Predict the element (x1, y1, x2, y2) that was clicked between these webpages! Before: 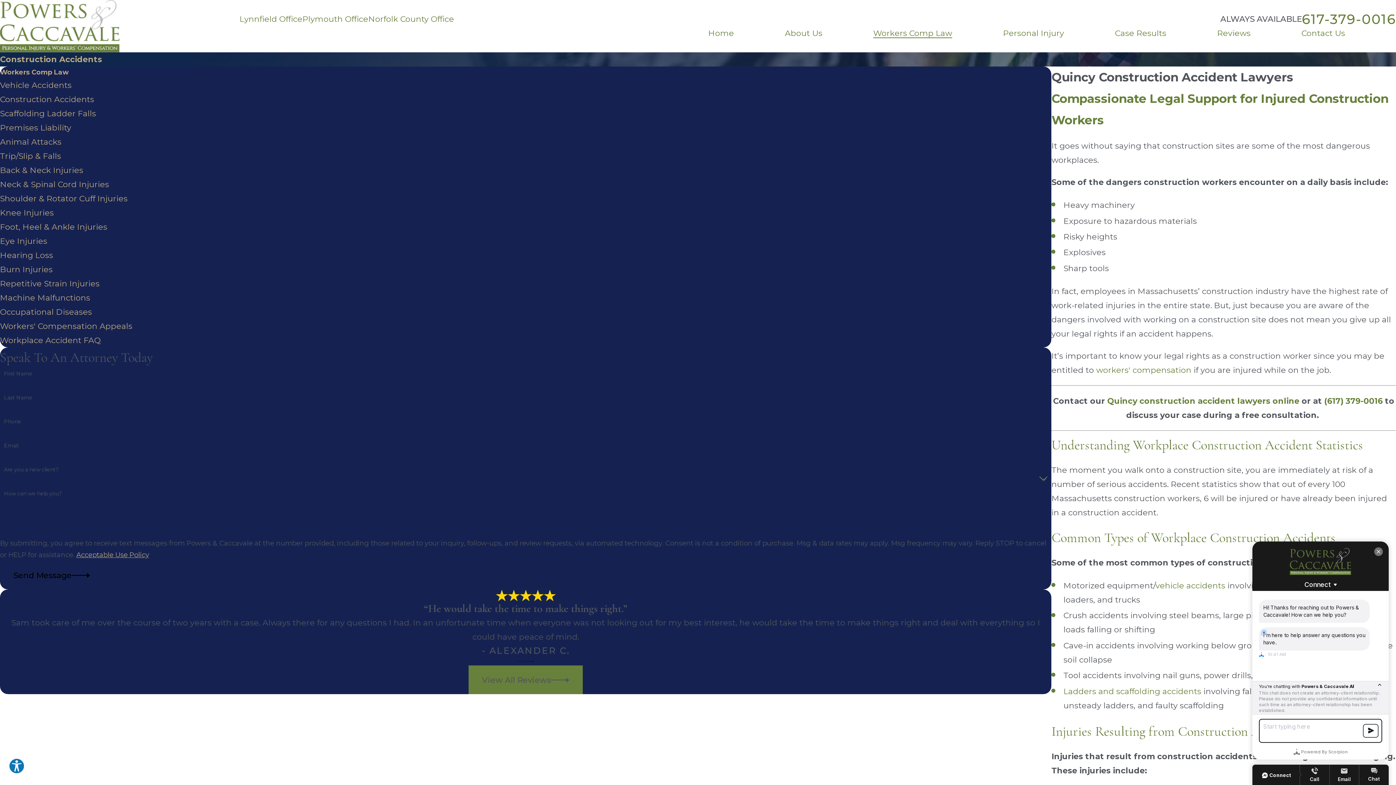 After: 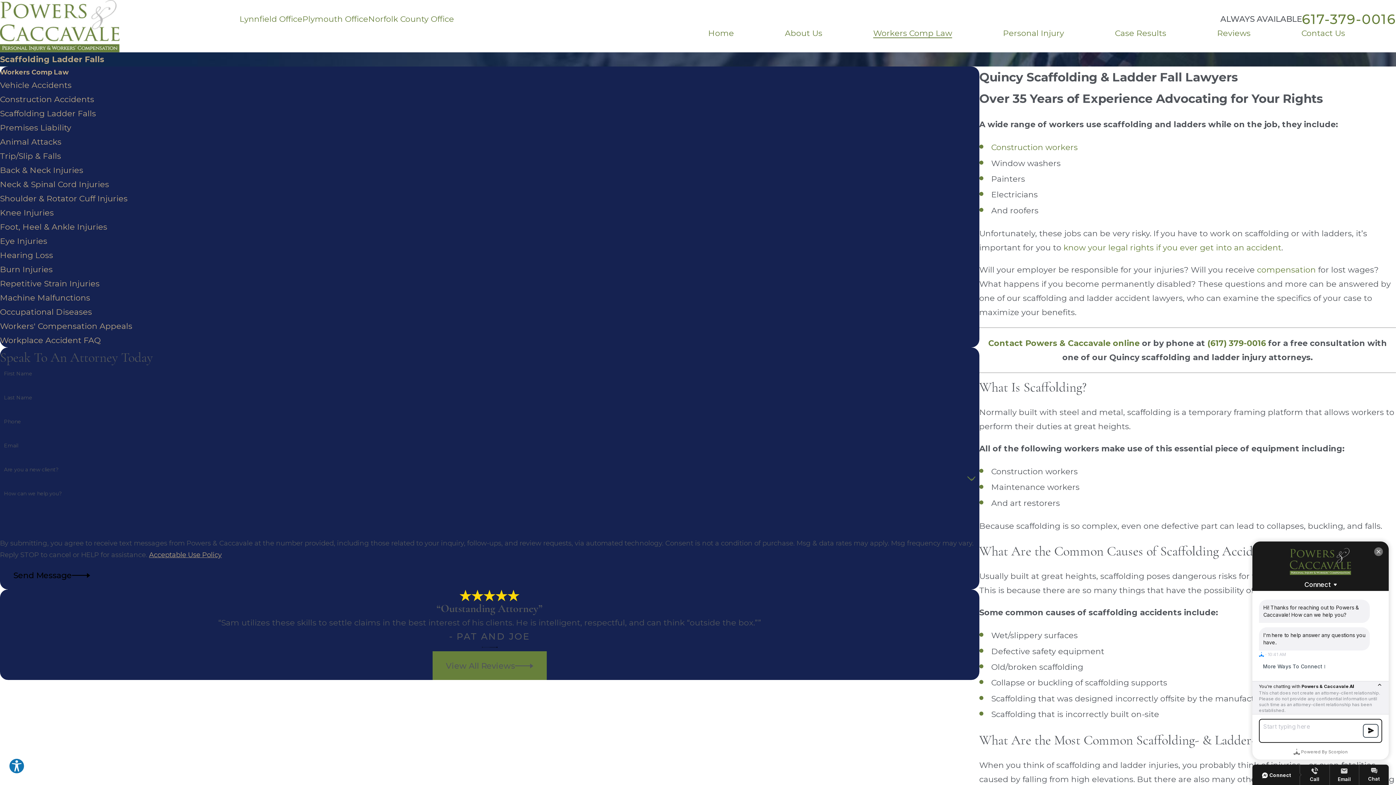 Action: label: Ladders and scaffolding accidents bbox: (1063, 686, 1201, 696)